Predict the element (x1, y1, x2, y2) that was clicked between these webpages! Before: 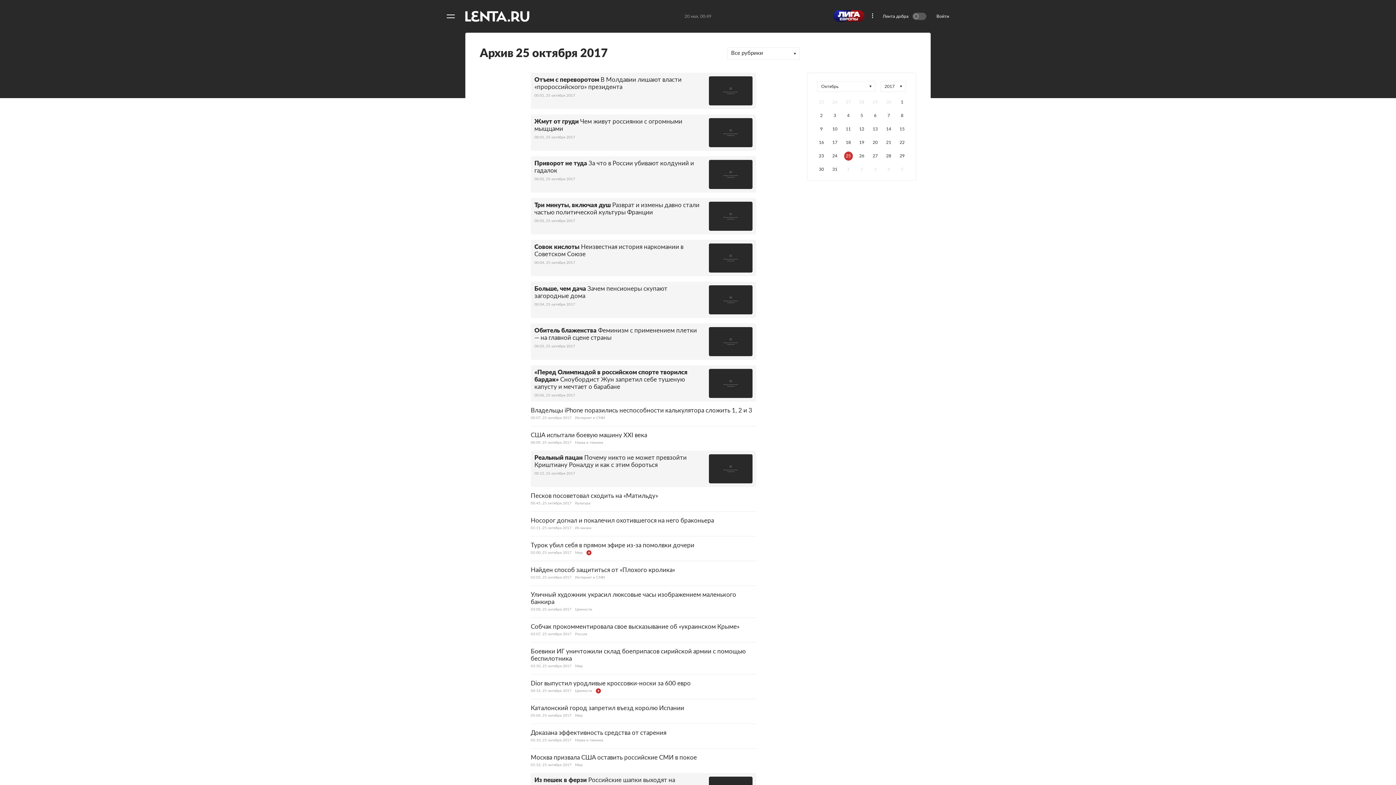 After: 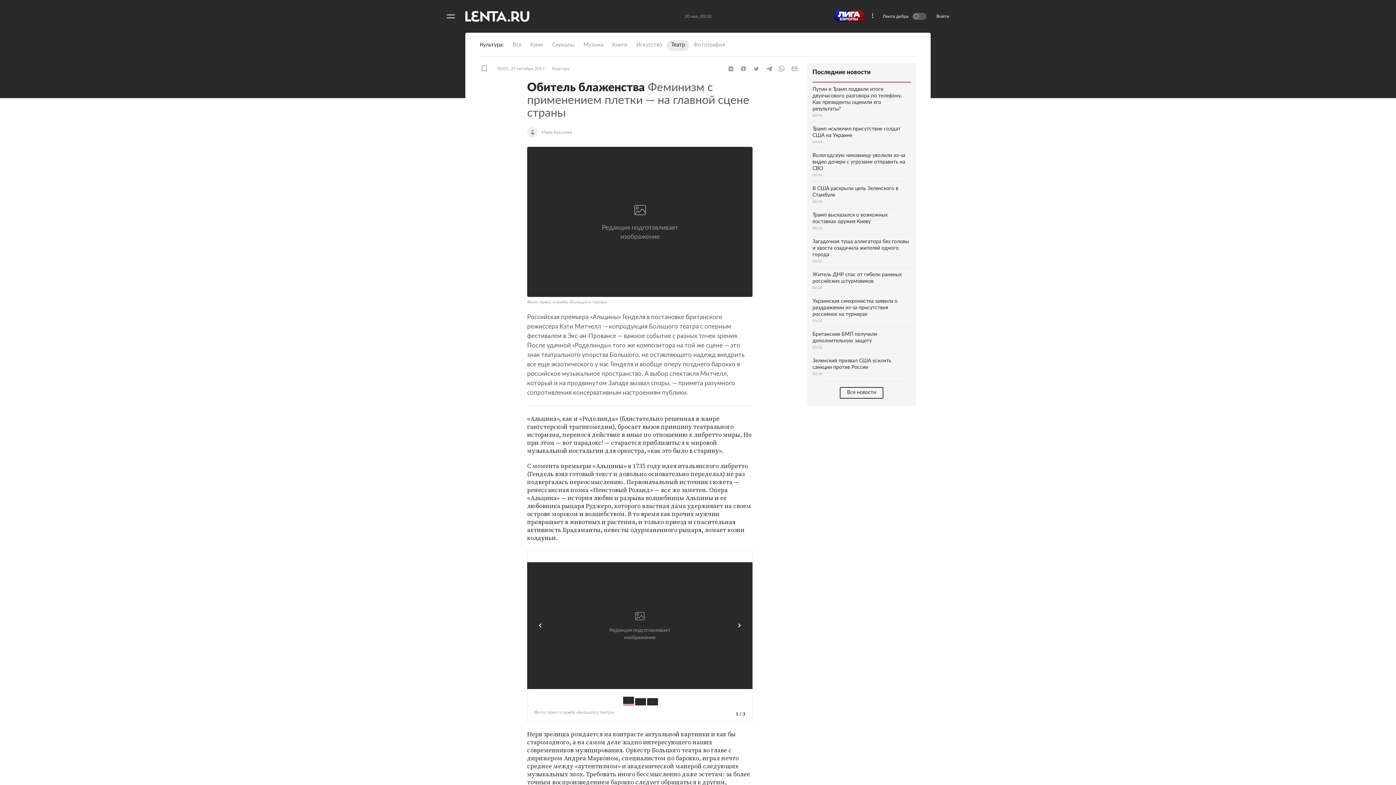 Action: bbox: (534, 418, 752, 447) label: Обитель блаженстваФеминизм с применением плетки — на главной сцене страны
00:05, 25 октября 2017